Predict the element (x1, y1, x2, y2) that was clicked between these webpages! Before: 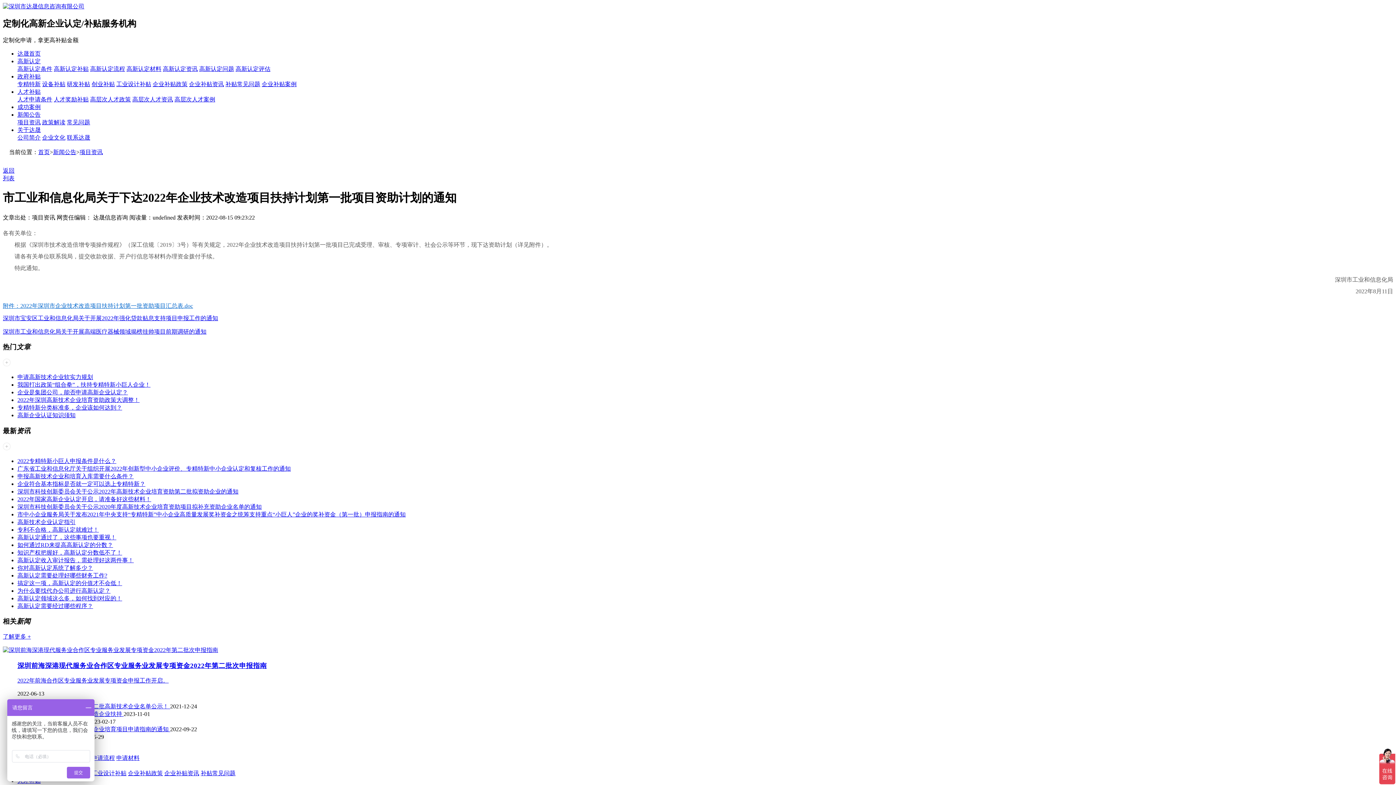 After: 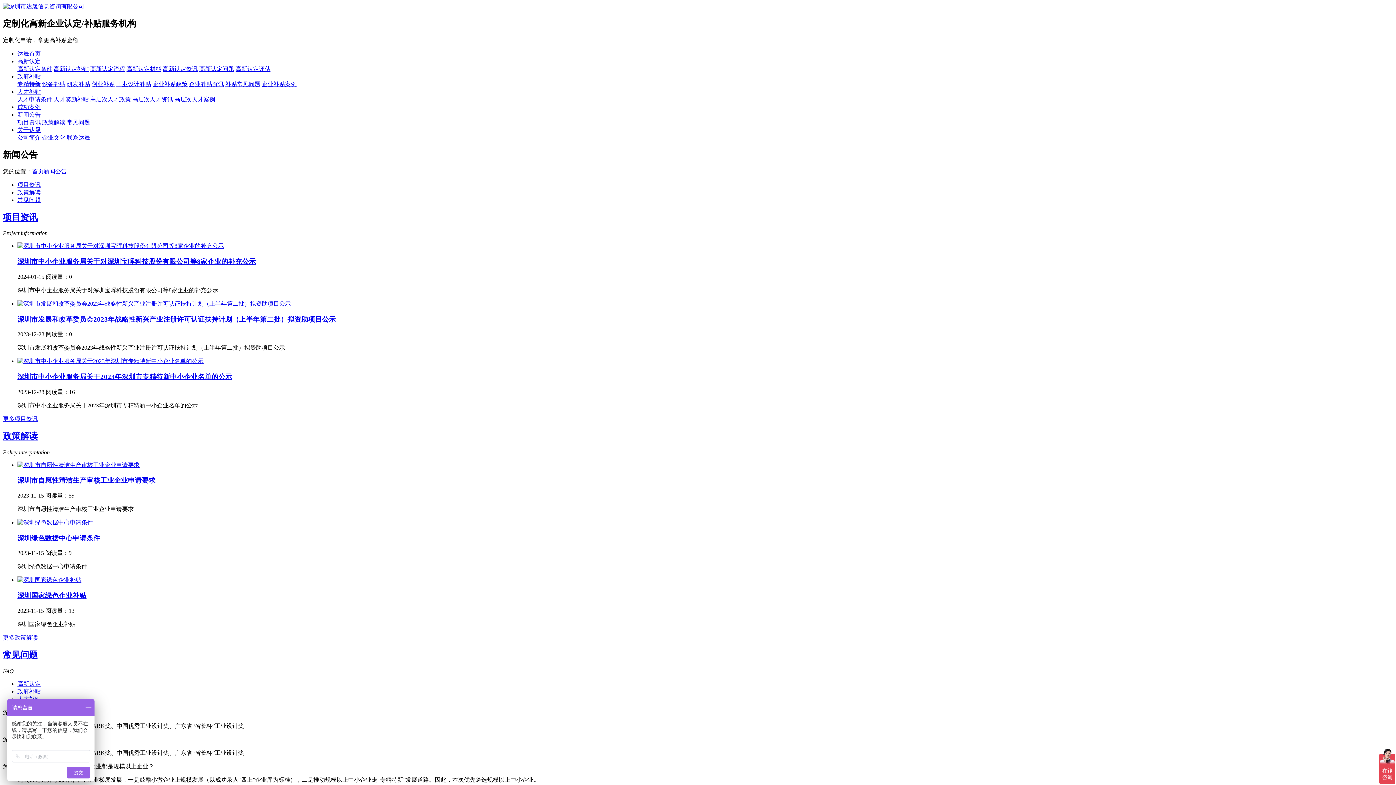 Action: bbox: (2, 361, 10, 367)